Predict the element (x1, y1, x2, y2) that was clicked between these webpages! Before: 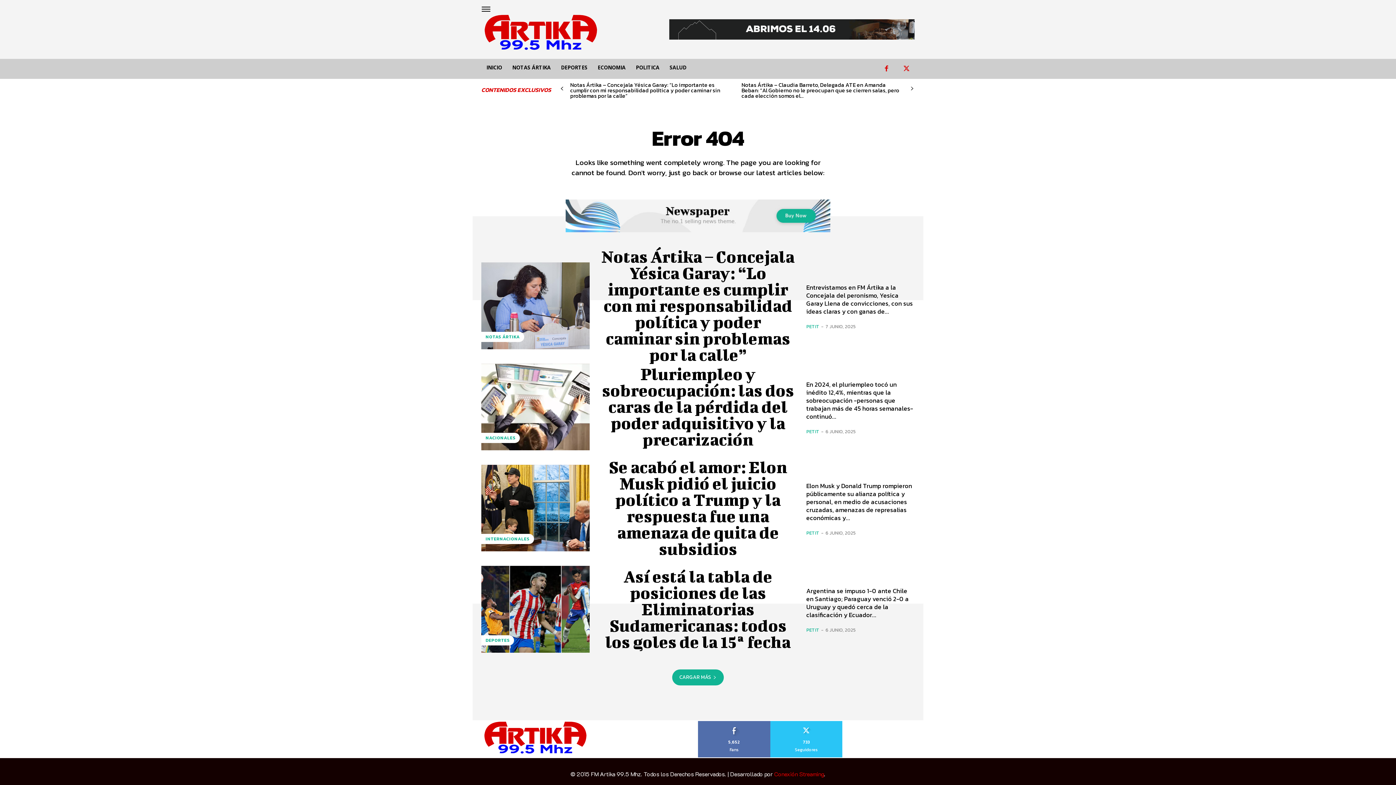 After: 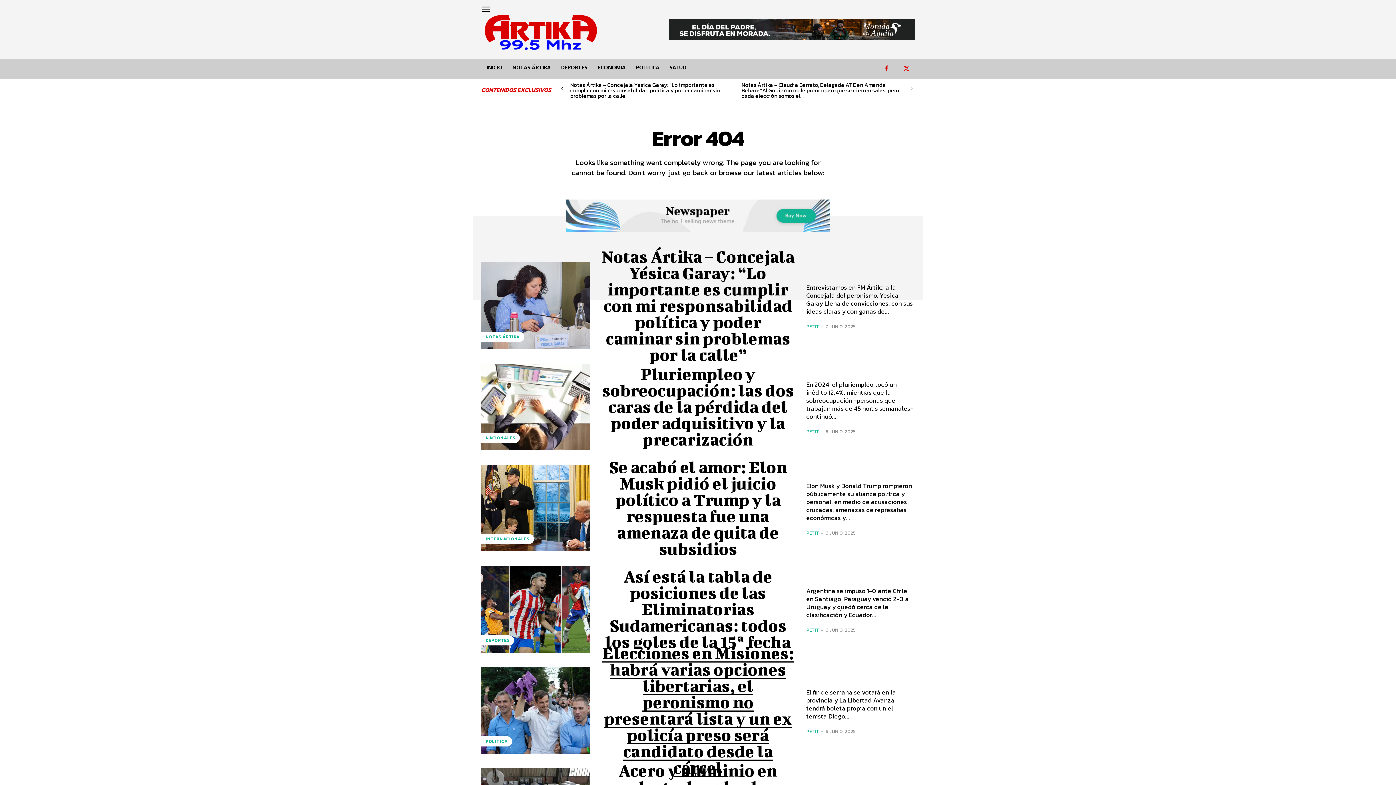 Action: label: Cargar más bbox: (672, 669, 724, 685)